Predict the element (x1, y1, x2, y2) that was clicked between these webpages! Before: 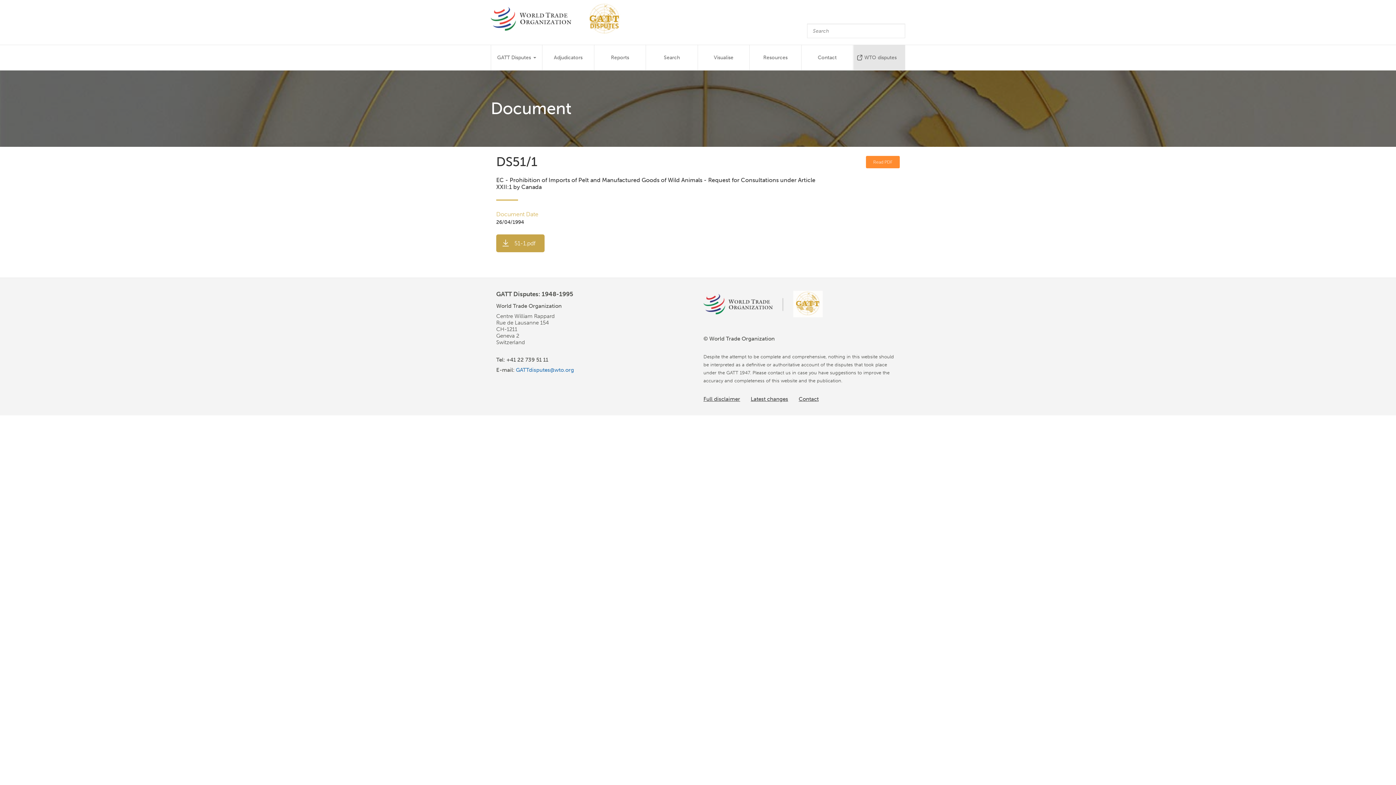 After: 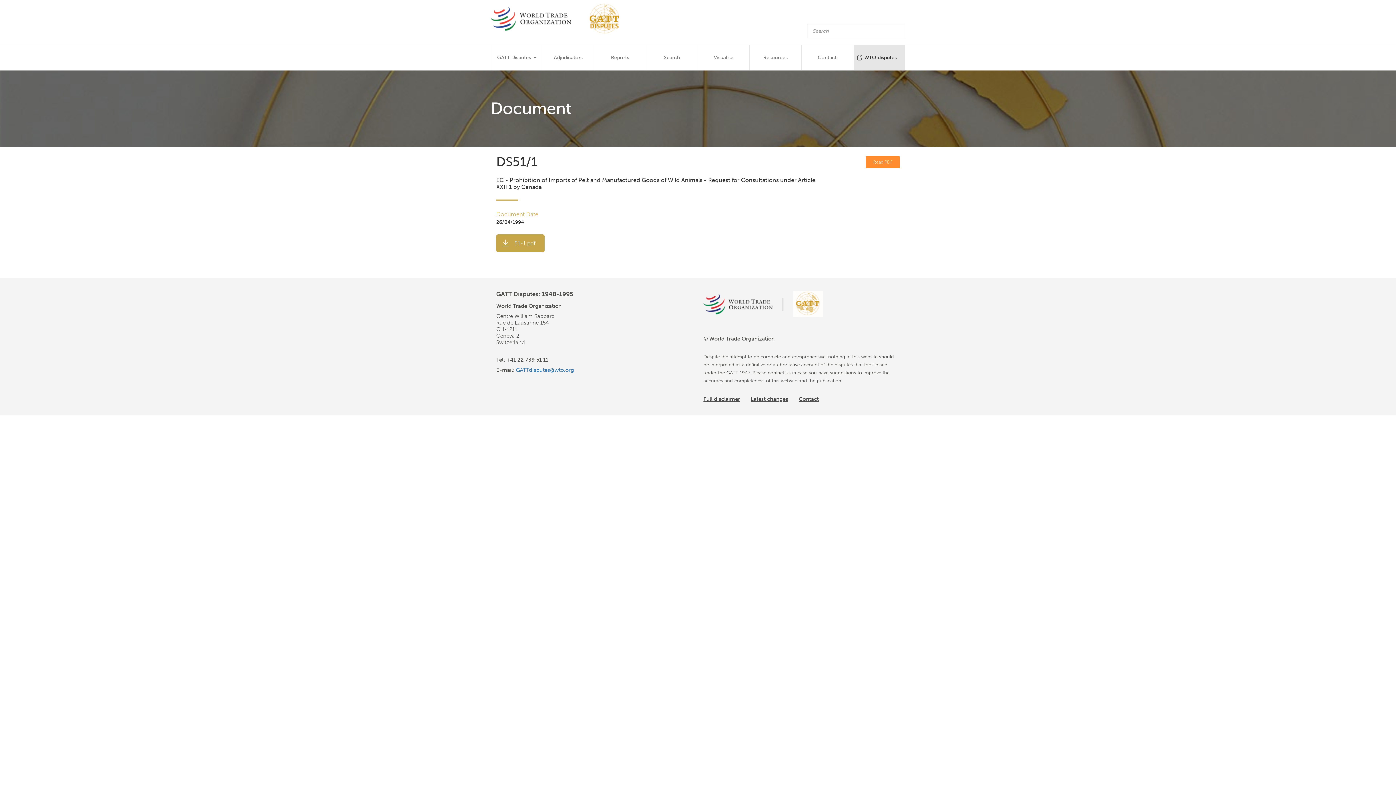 Action: bbox: (853, 45, 905, 70) label: WTO disputes